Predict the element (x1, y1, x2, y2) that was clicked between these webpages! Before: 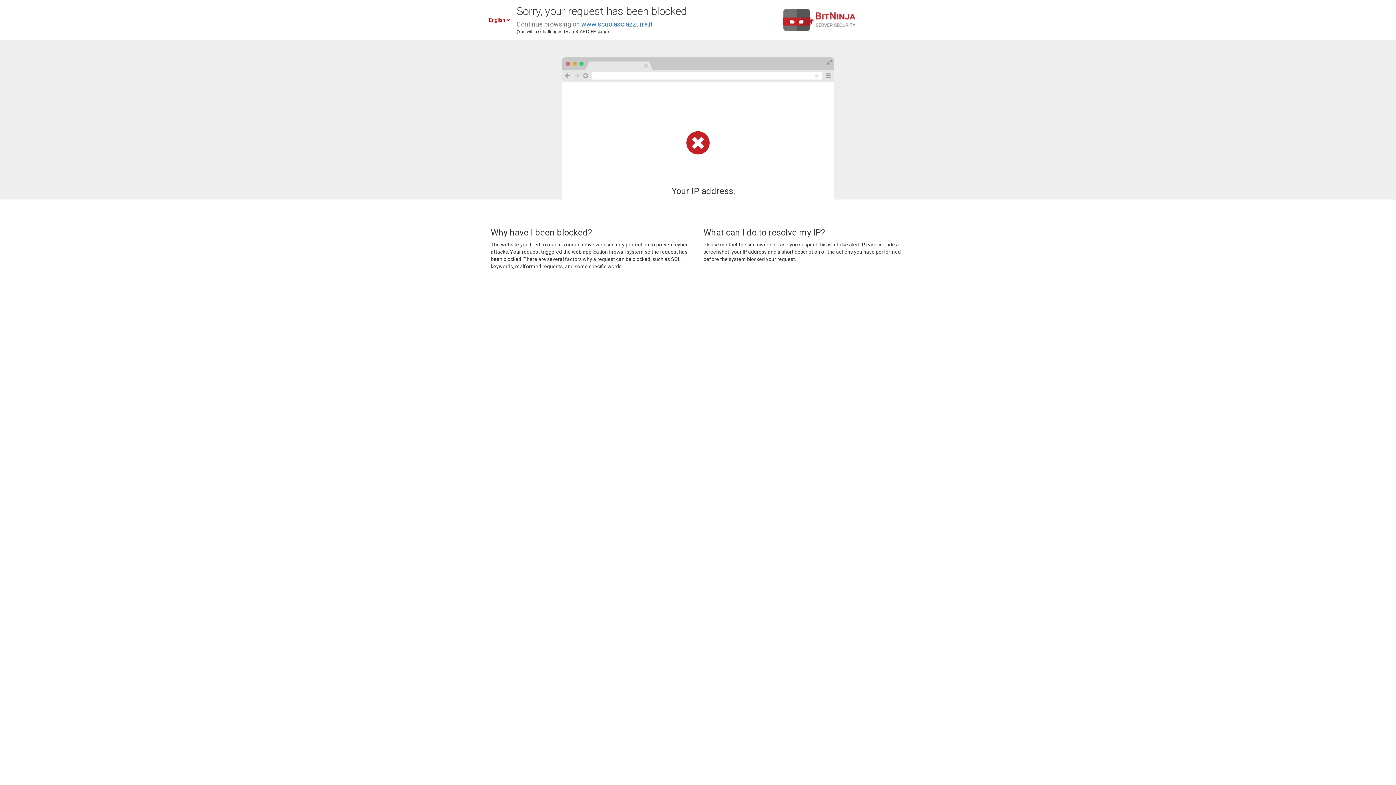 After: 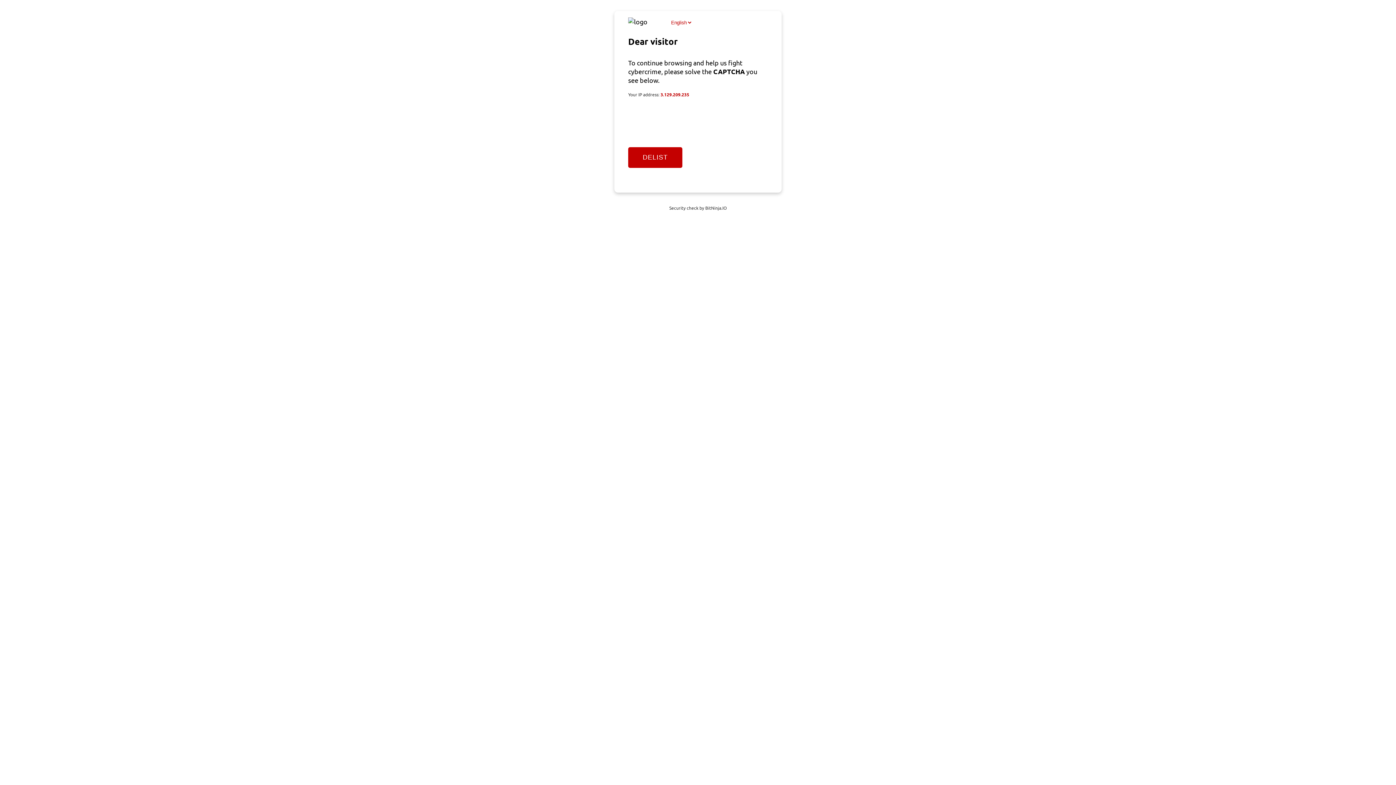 Action: bbox: (581, 20, 652, 28) label: www.scuolasciazzurra.it